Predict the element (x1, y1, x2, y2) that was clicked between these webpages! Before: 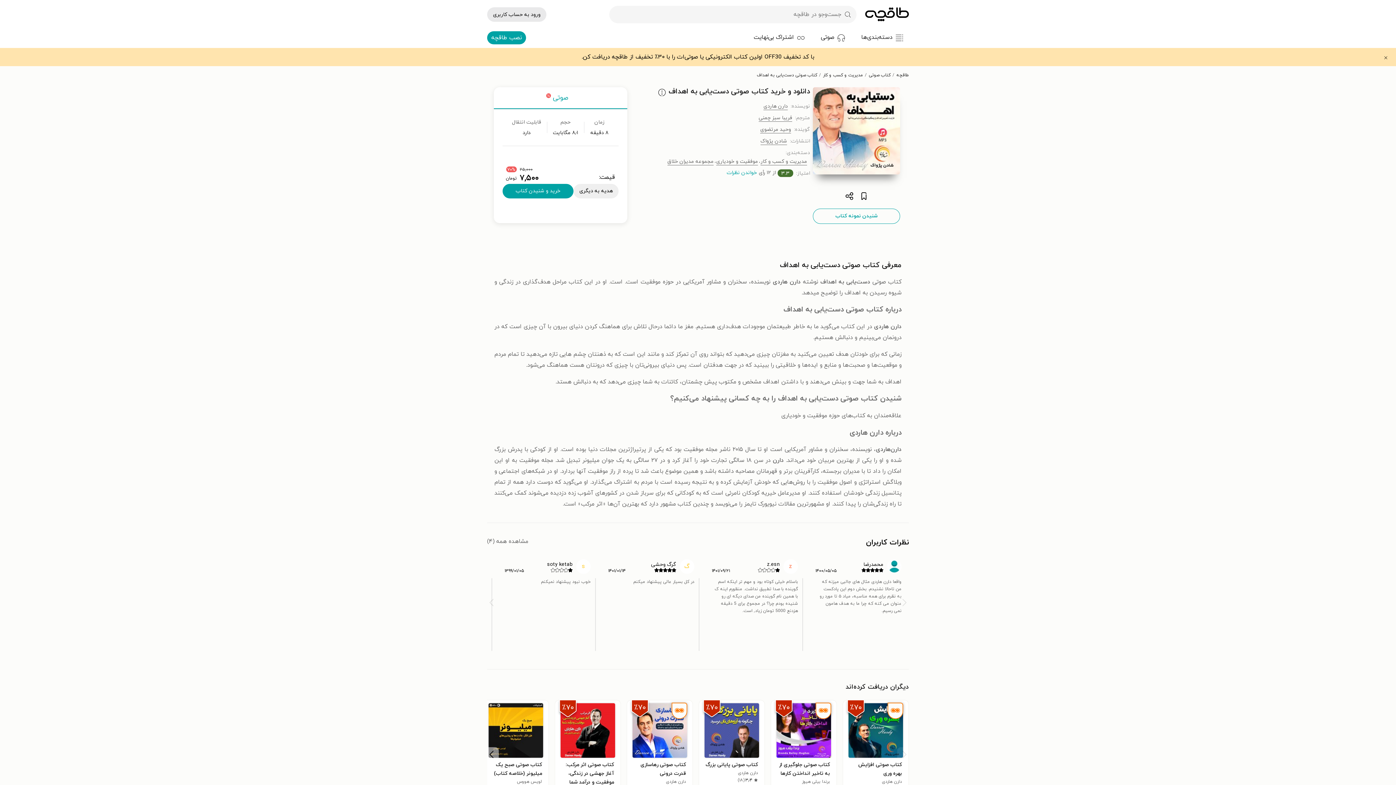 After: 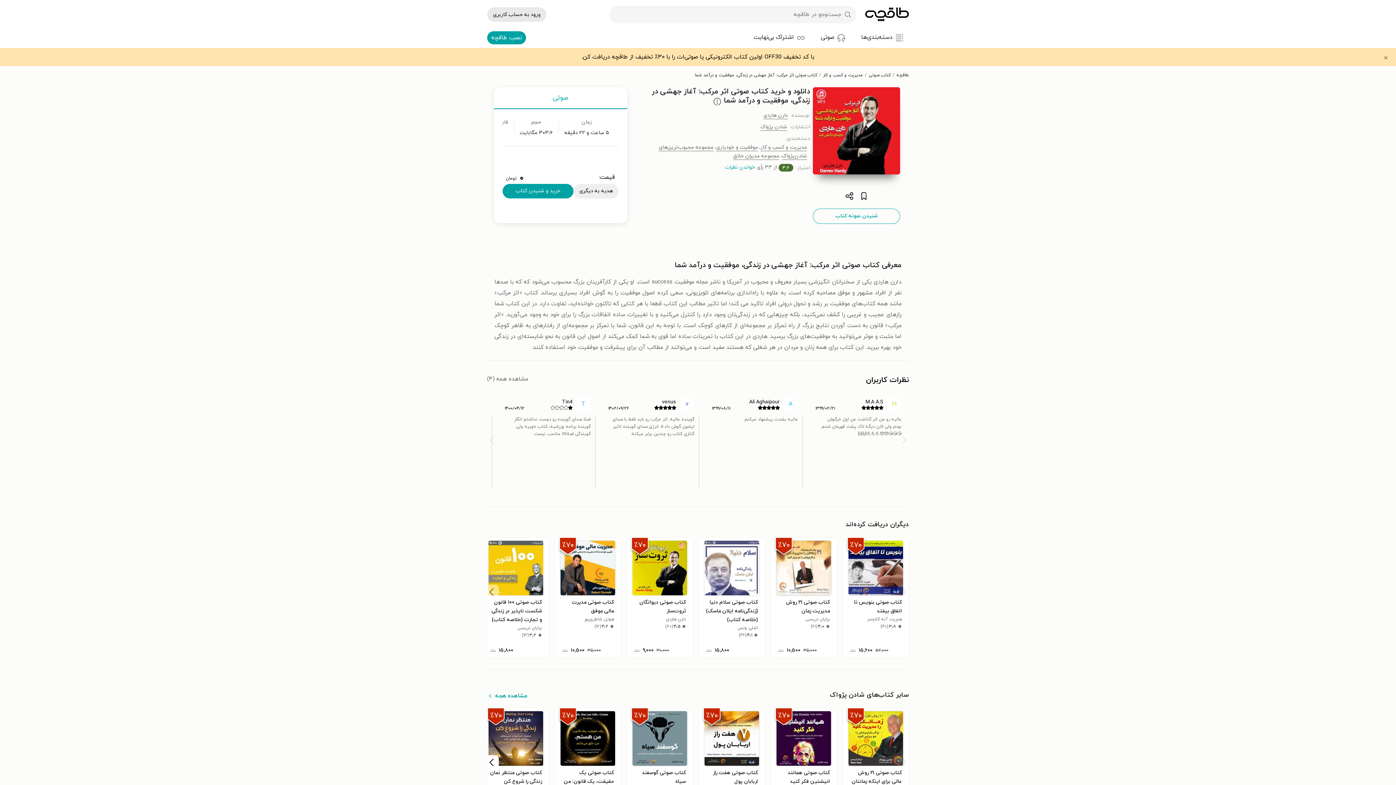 Action: bbox: (560, 703, 615, 758) label: ٪۷۰